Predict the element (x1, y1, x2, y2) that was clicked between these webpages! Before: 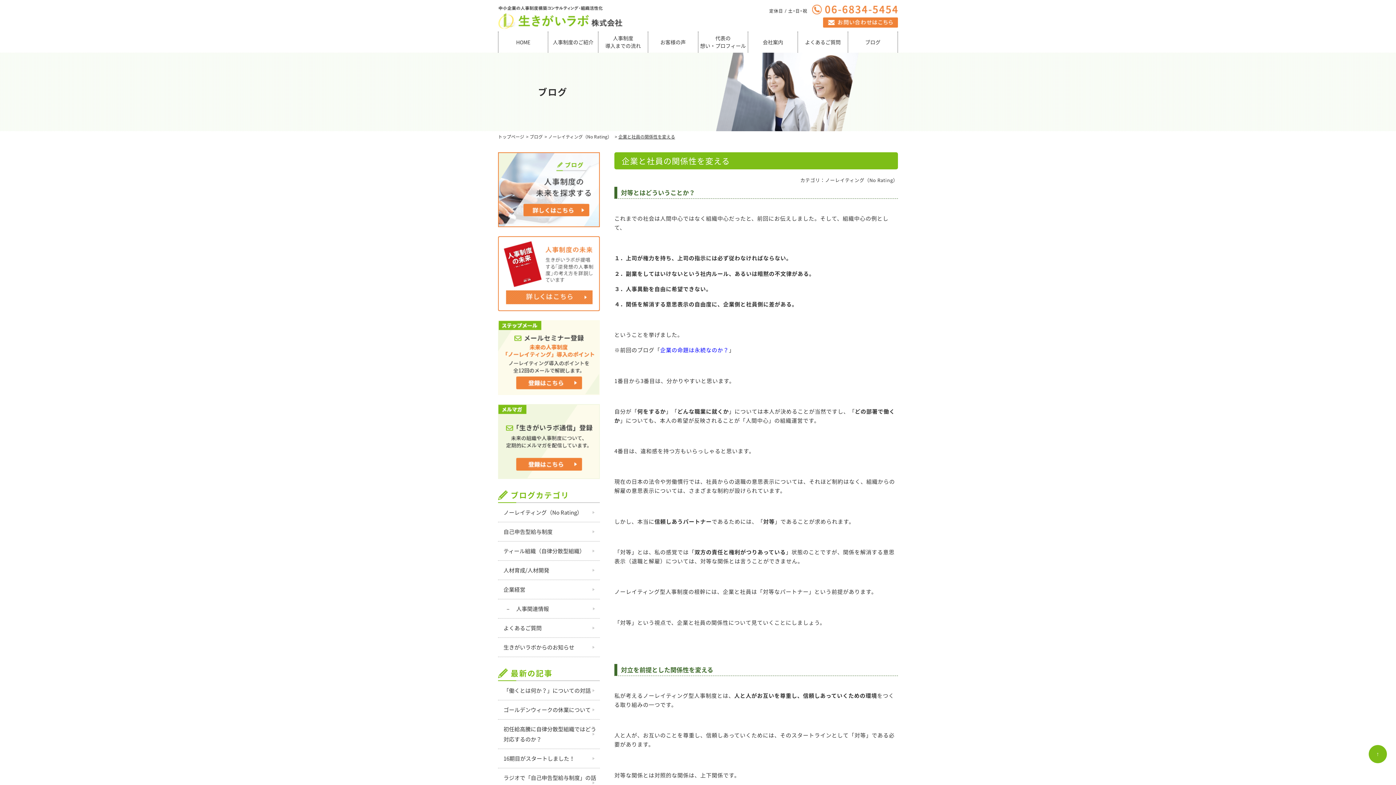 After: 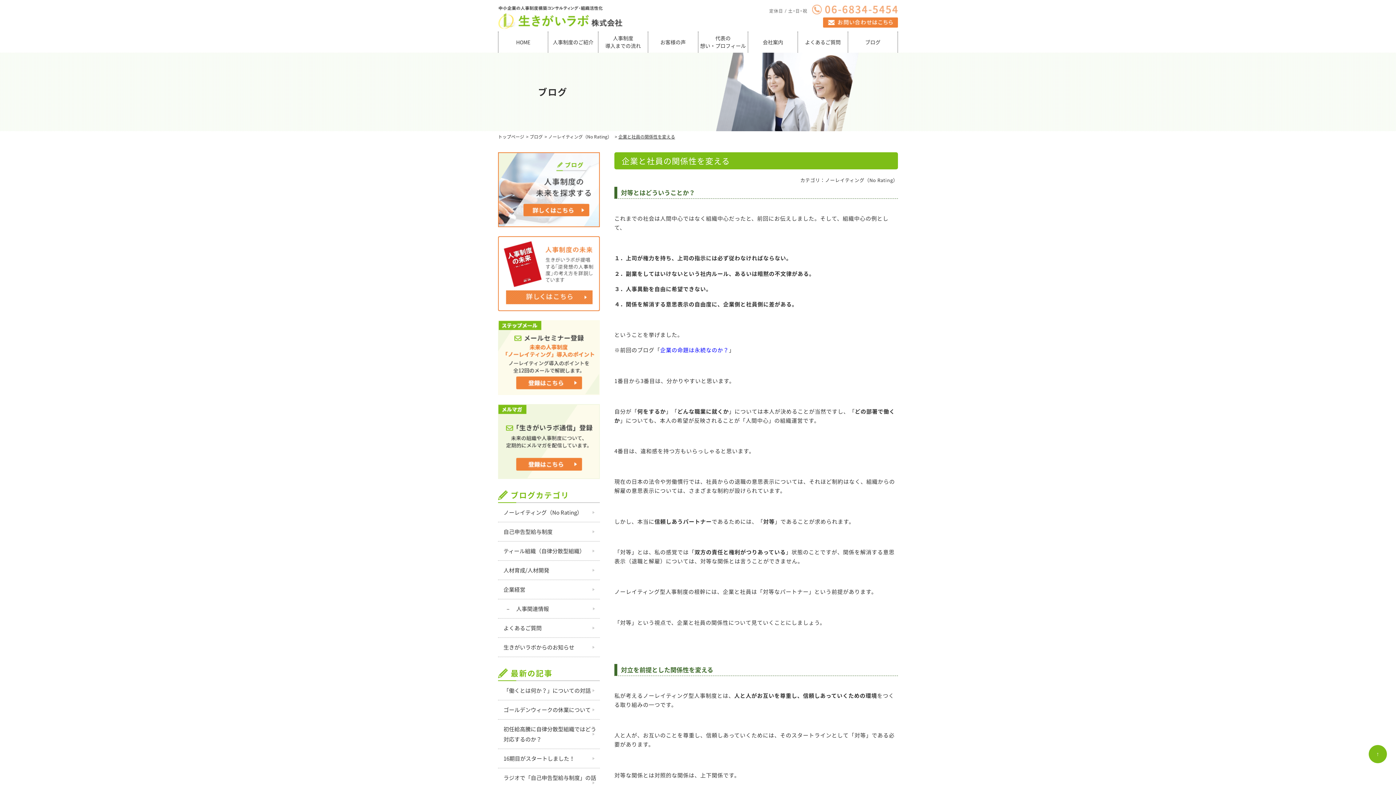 Action: bbox: (769, 5, 898, 13)